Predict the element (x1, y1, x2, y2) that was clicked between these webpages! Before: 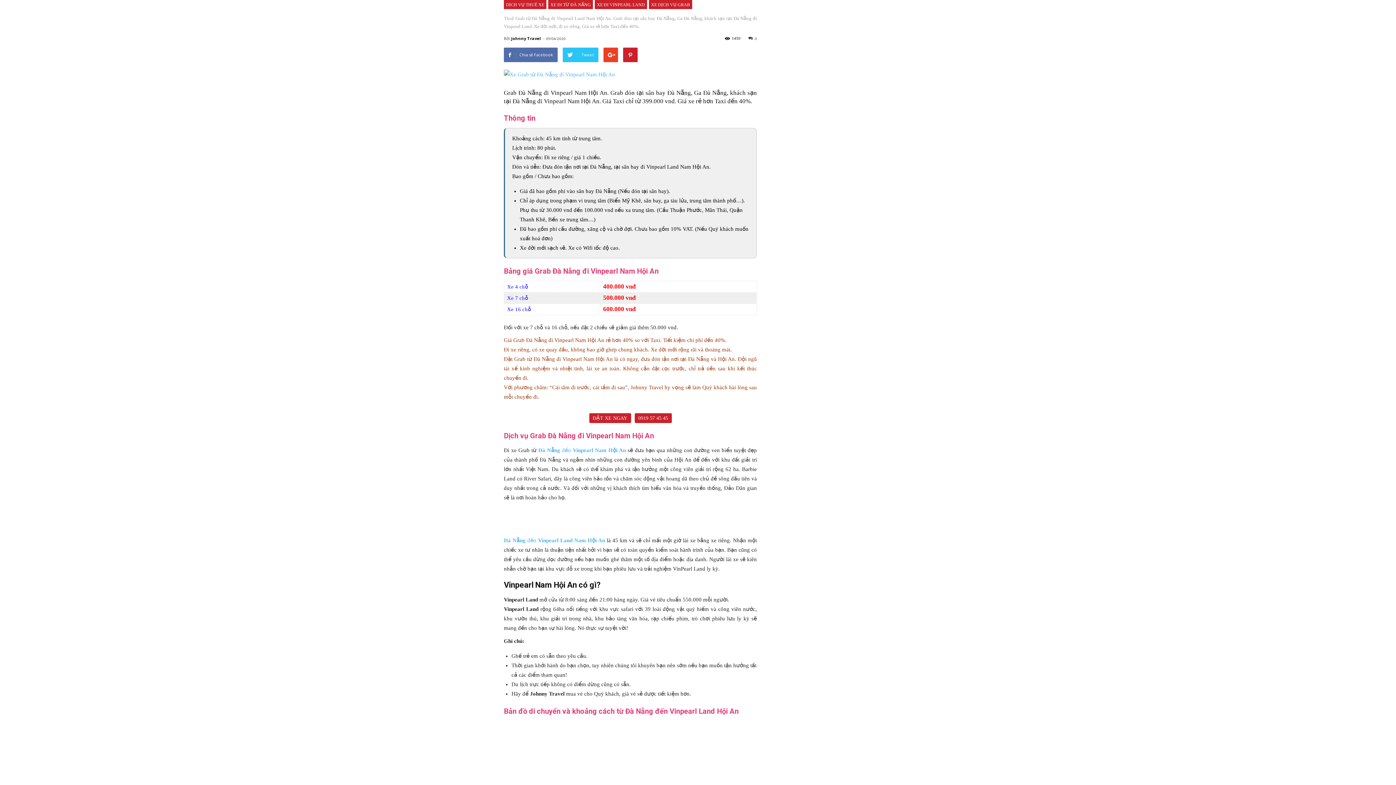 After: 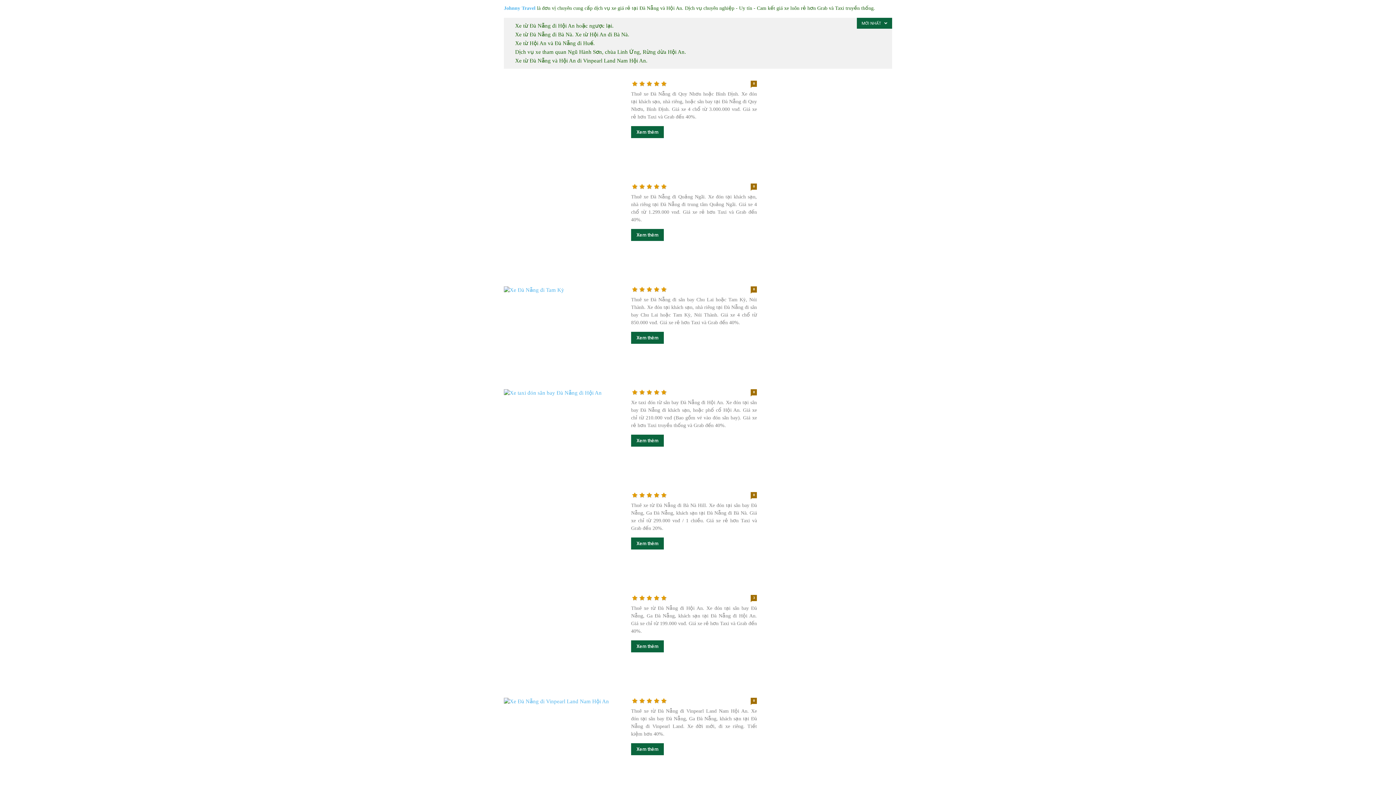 Action: label: XE ĐI TỪ ĐÀ NẴNG bbox: (548, 0, 593, 9)